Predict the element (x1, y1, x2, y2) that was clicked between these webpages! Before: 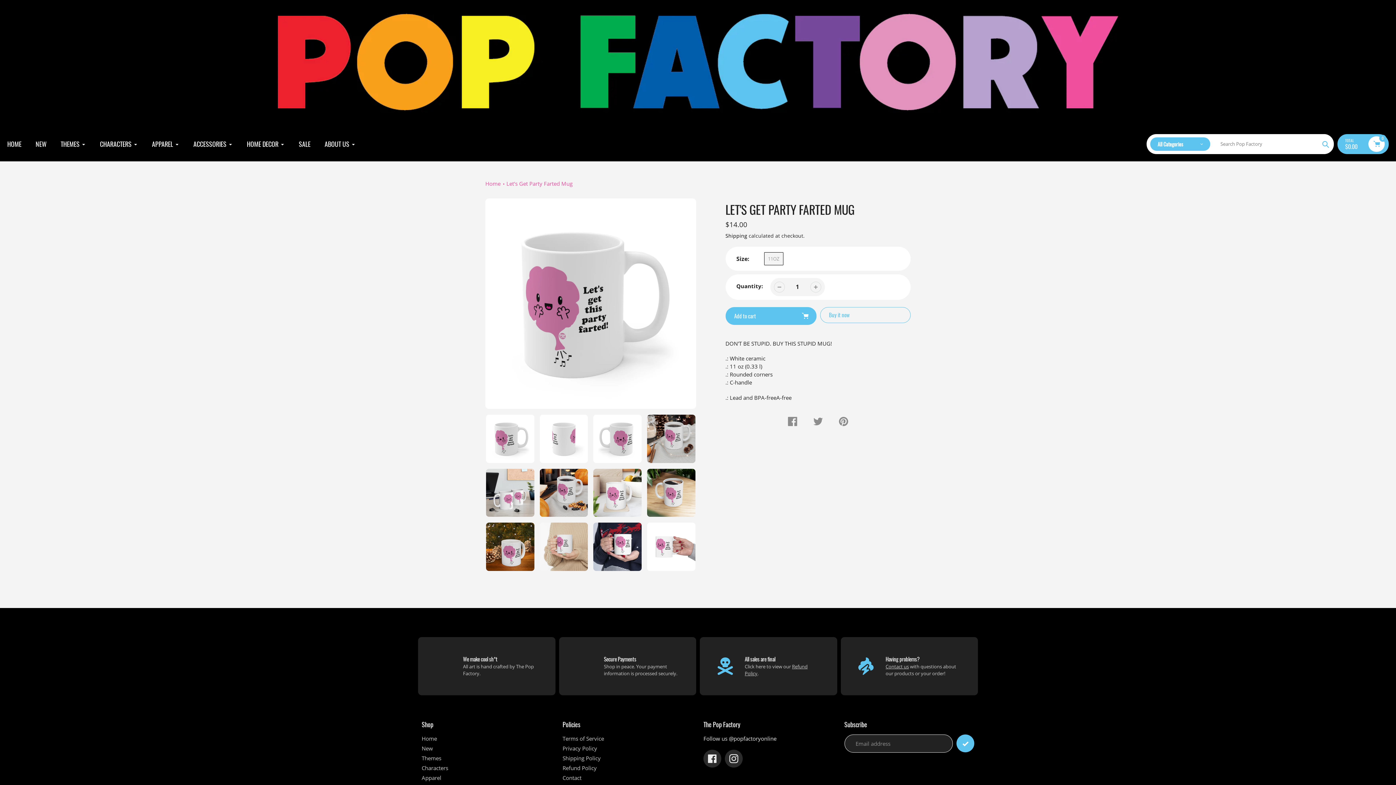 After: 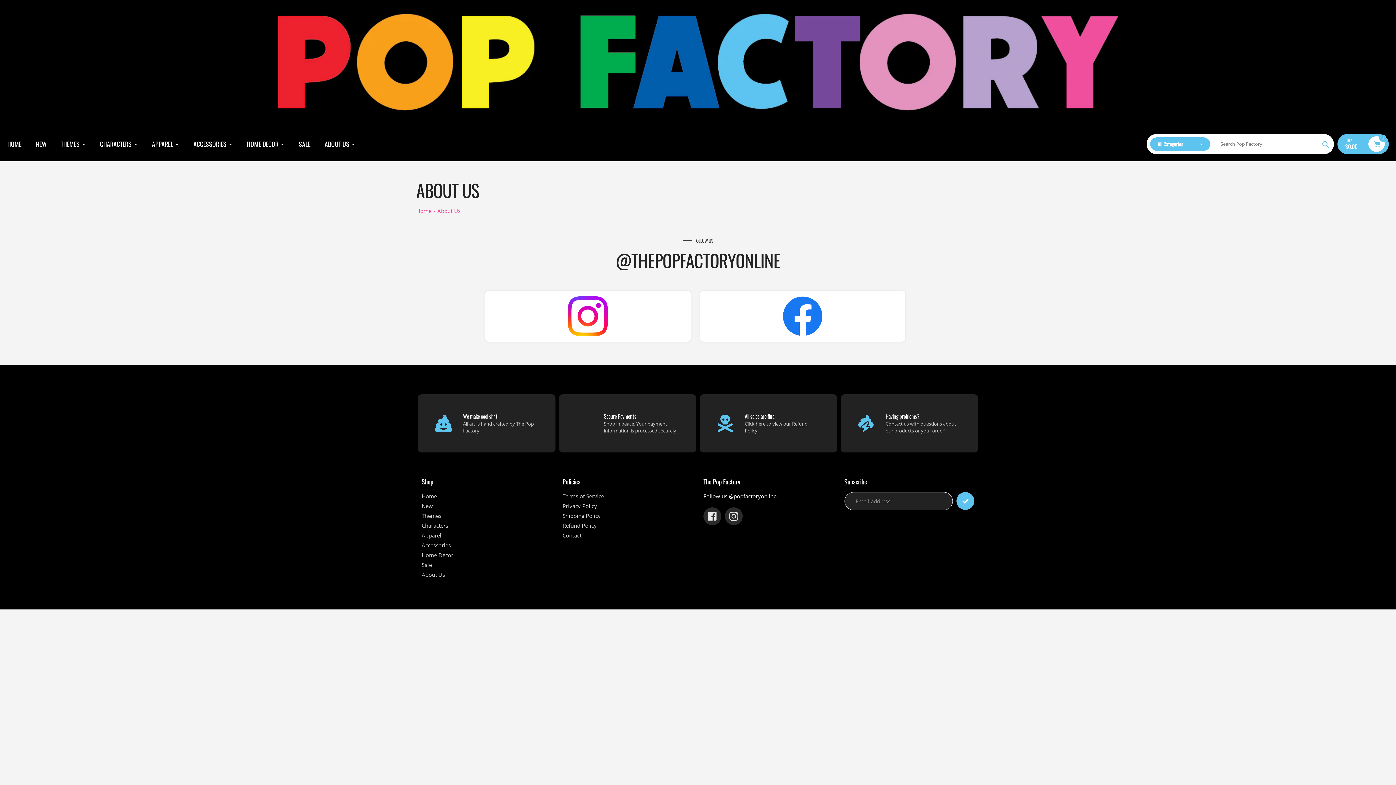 Action: label: ABOUT US bbox: (324, 139, 355, 148)